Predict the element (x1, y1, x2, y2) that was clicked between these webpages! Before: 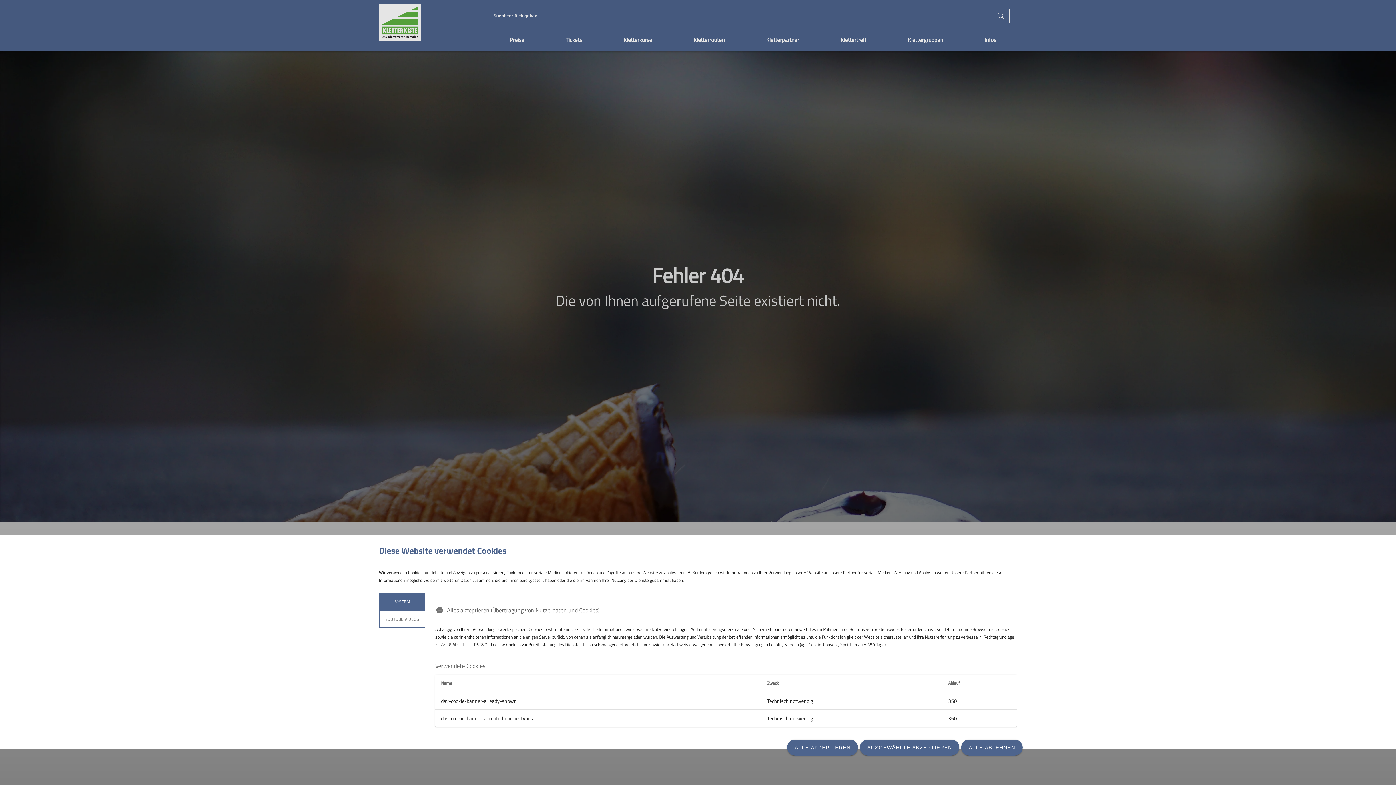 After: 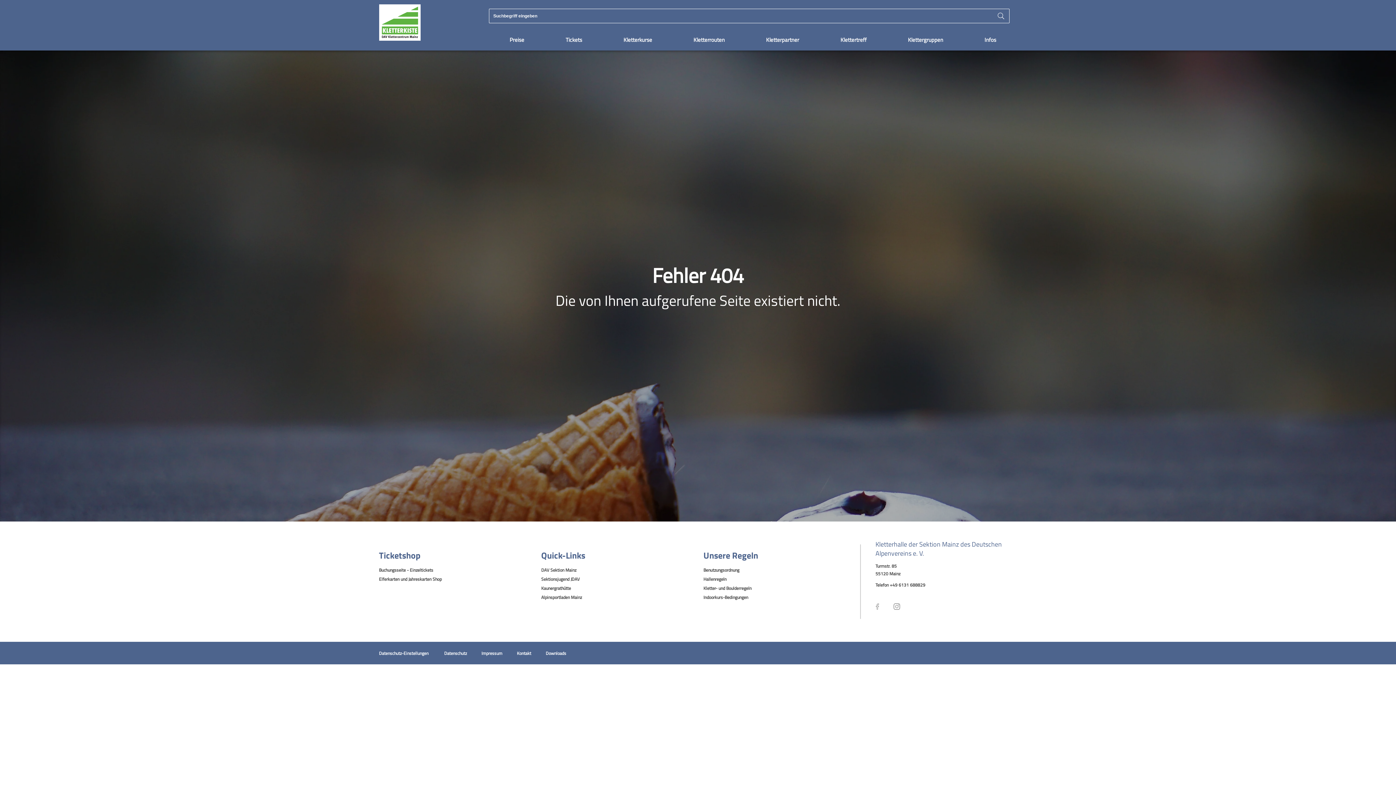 Action: bbox: (787, 740, 858, 756) label: ALLE AKZEPTIEREN